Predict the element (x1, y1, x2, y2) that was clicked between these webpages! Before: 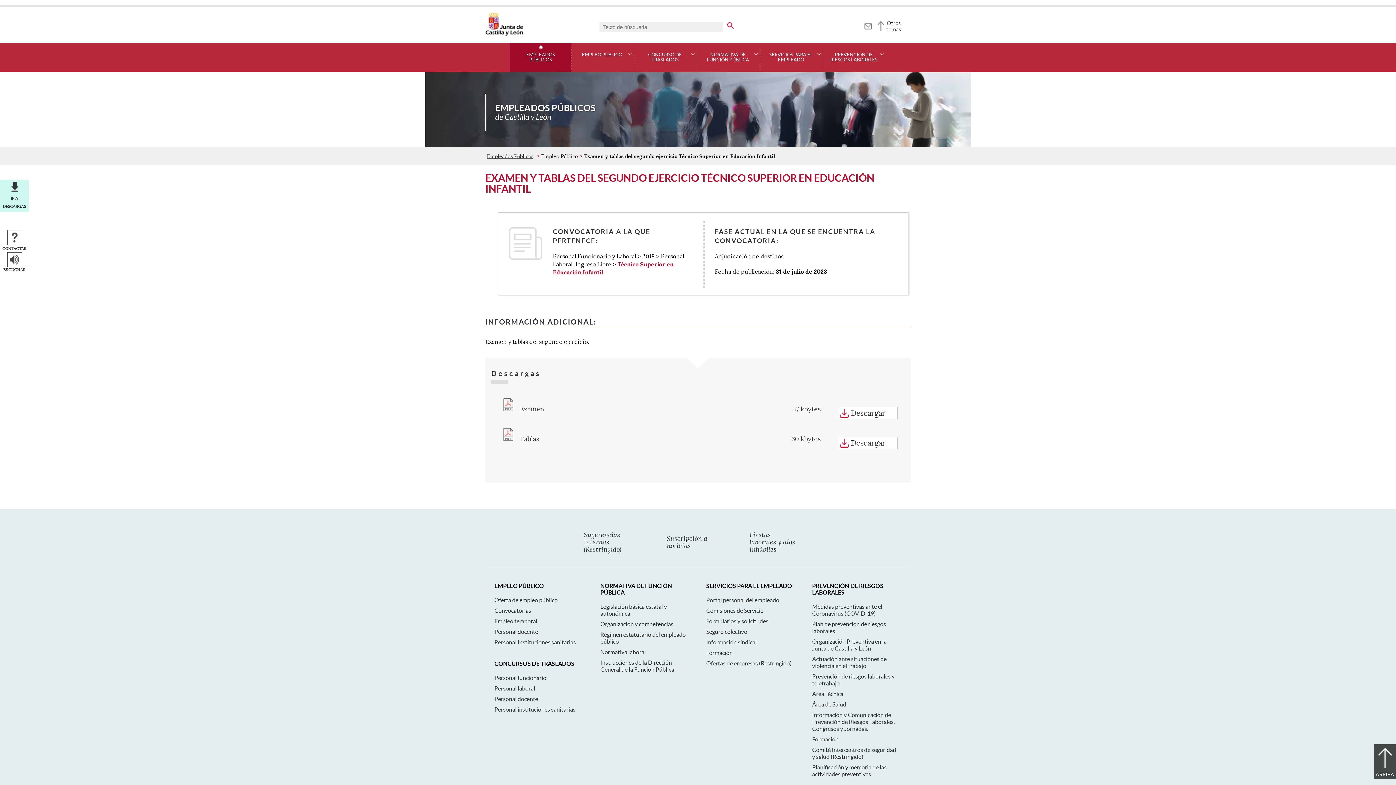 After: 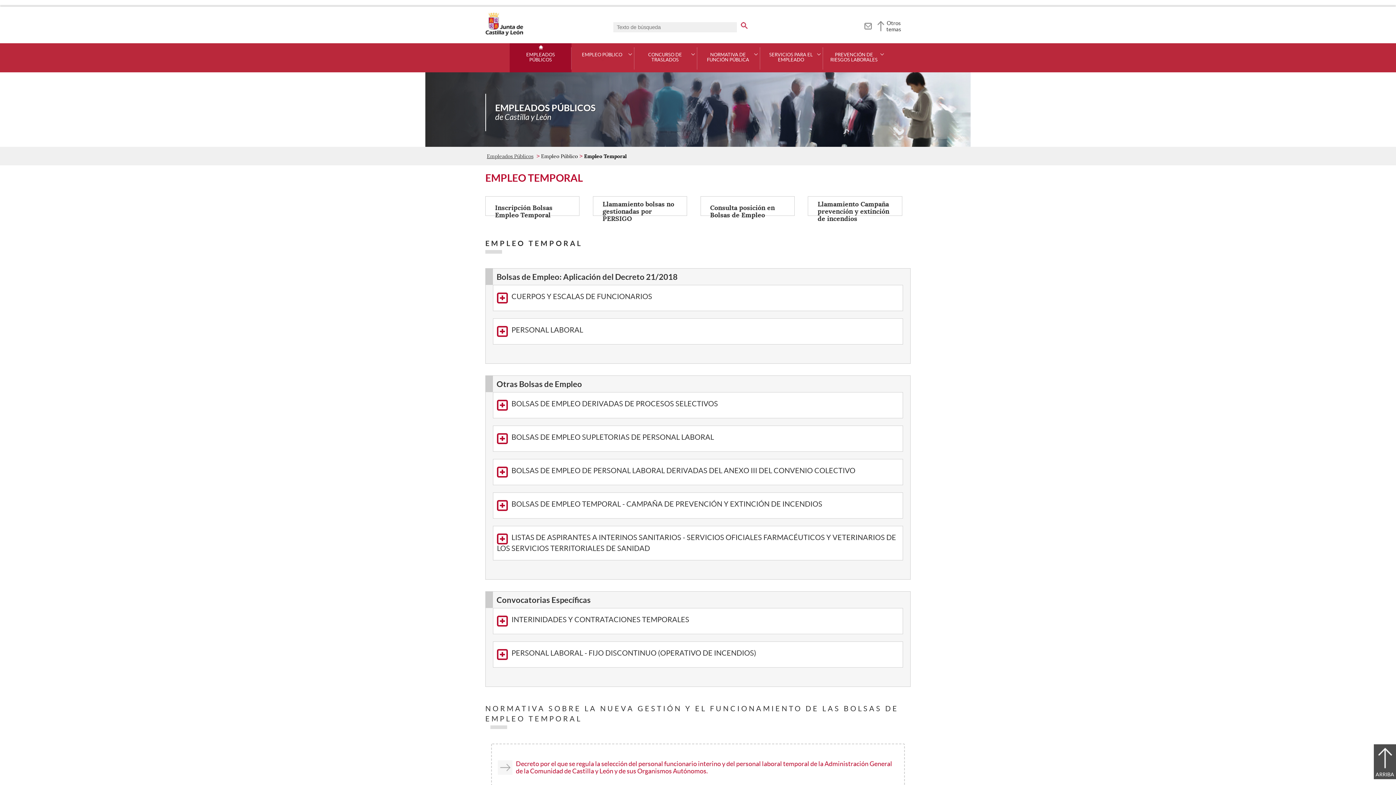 Action: bbox: (494, 618, 537, 624) label: Empleo temporal